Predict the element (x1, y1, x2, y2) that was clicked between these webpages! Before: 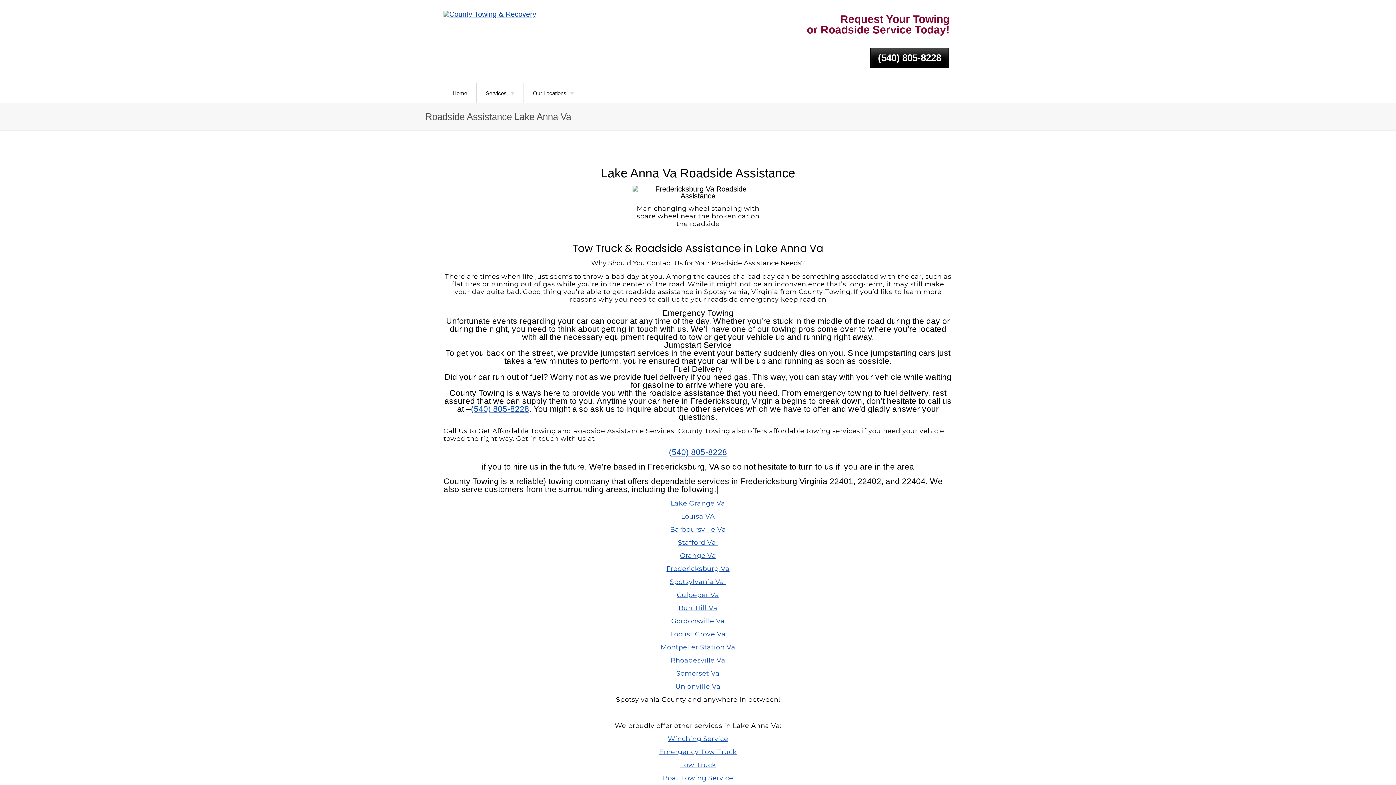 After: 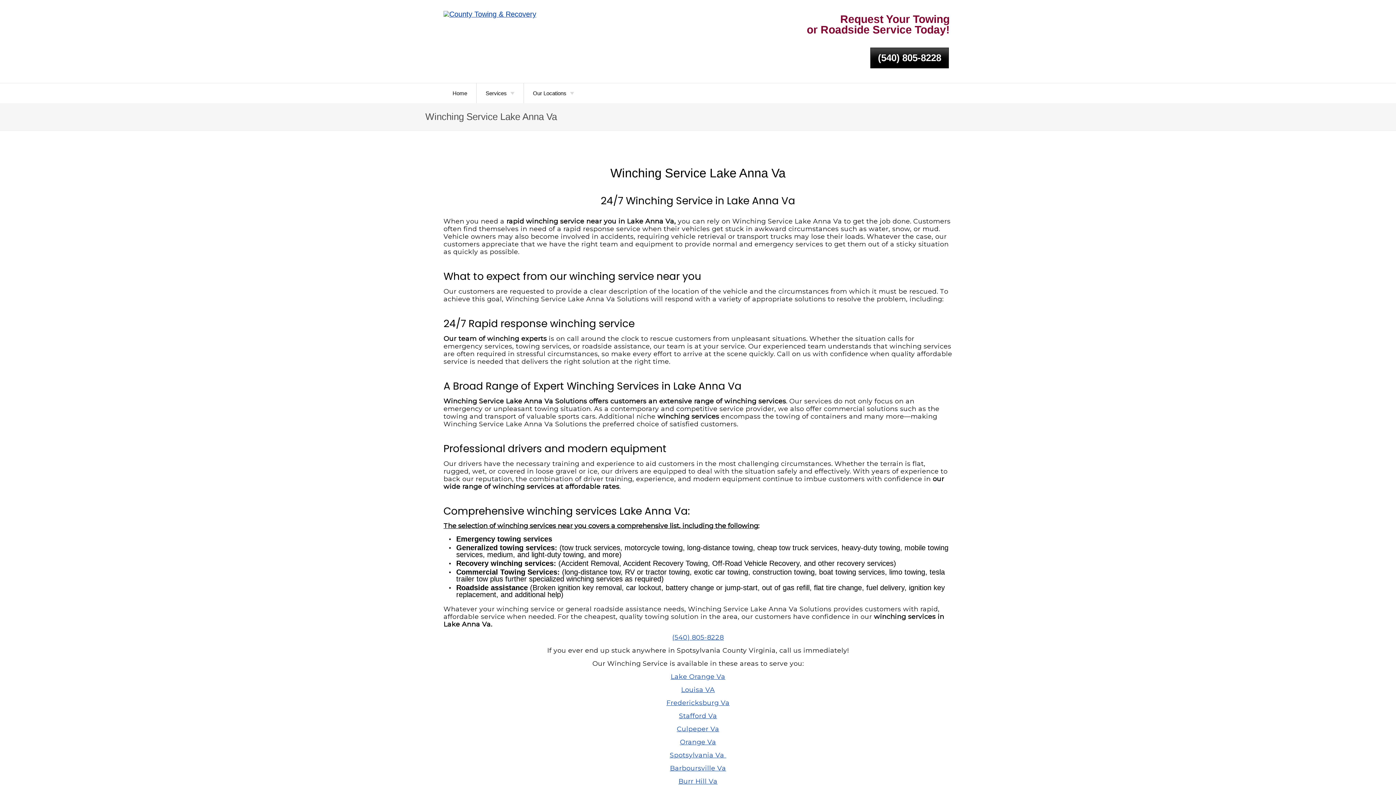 Action: bbox: (668, 735, 728, 743) label: Winching Service